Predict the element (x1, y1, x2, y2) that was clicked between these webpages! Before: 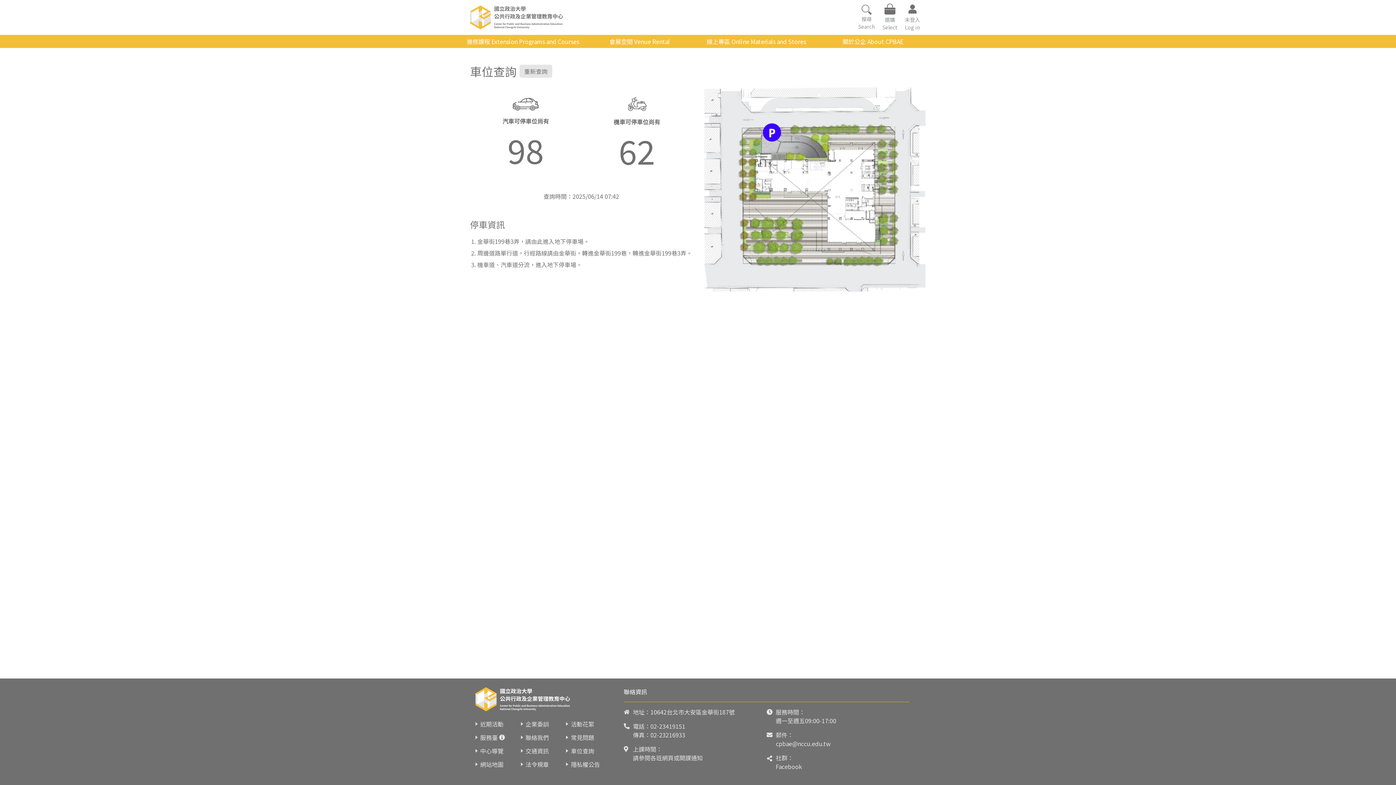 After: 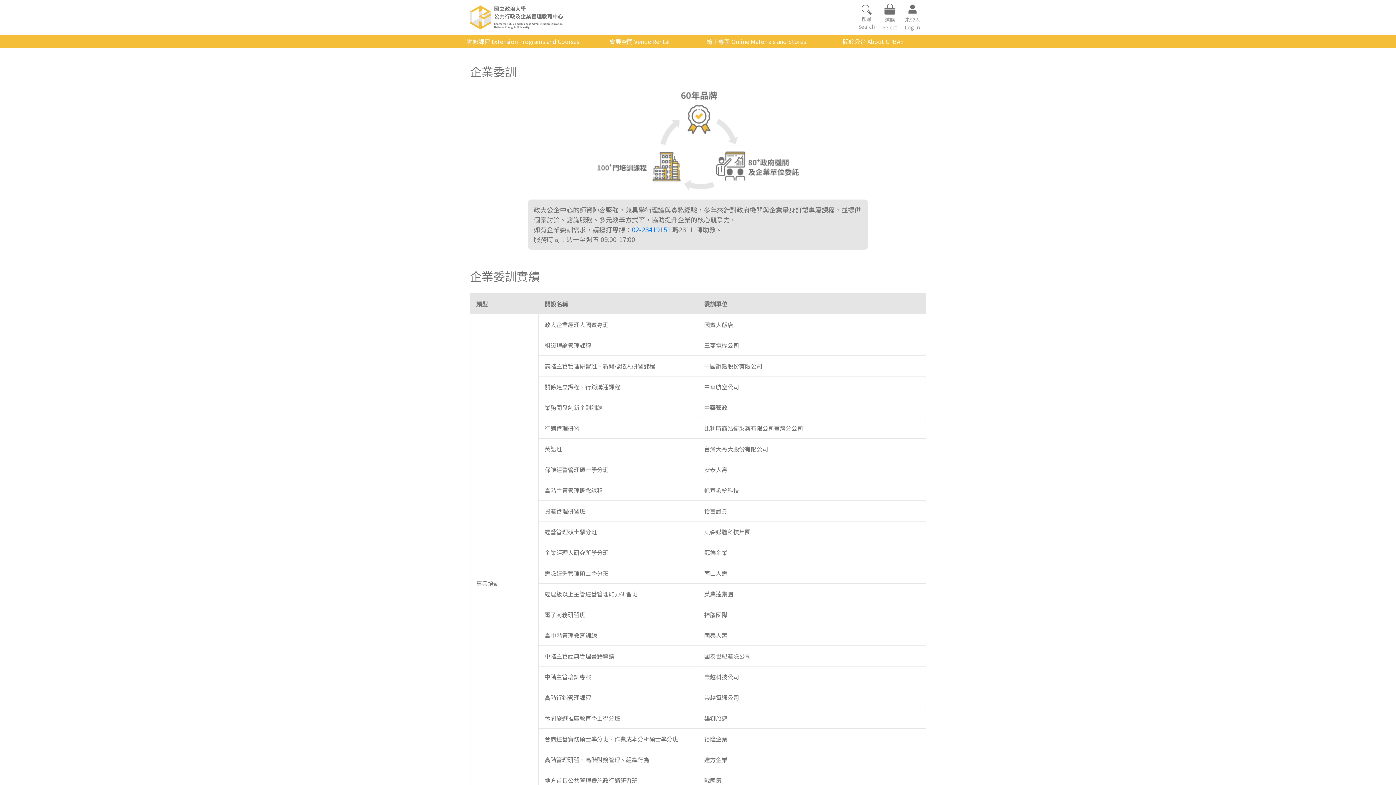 Action: bbox: (525, 719, 548, 728) label: 企業委訓